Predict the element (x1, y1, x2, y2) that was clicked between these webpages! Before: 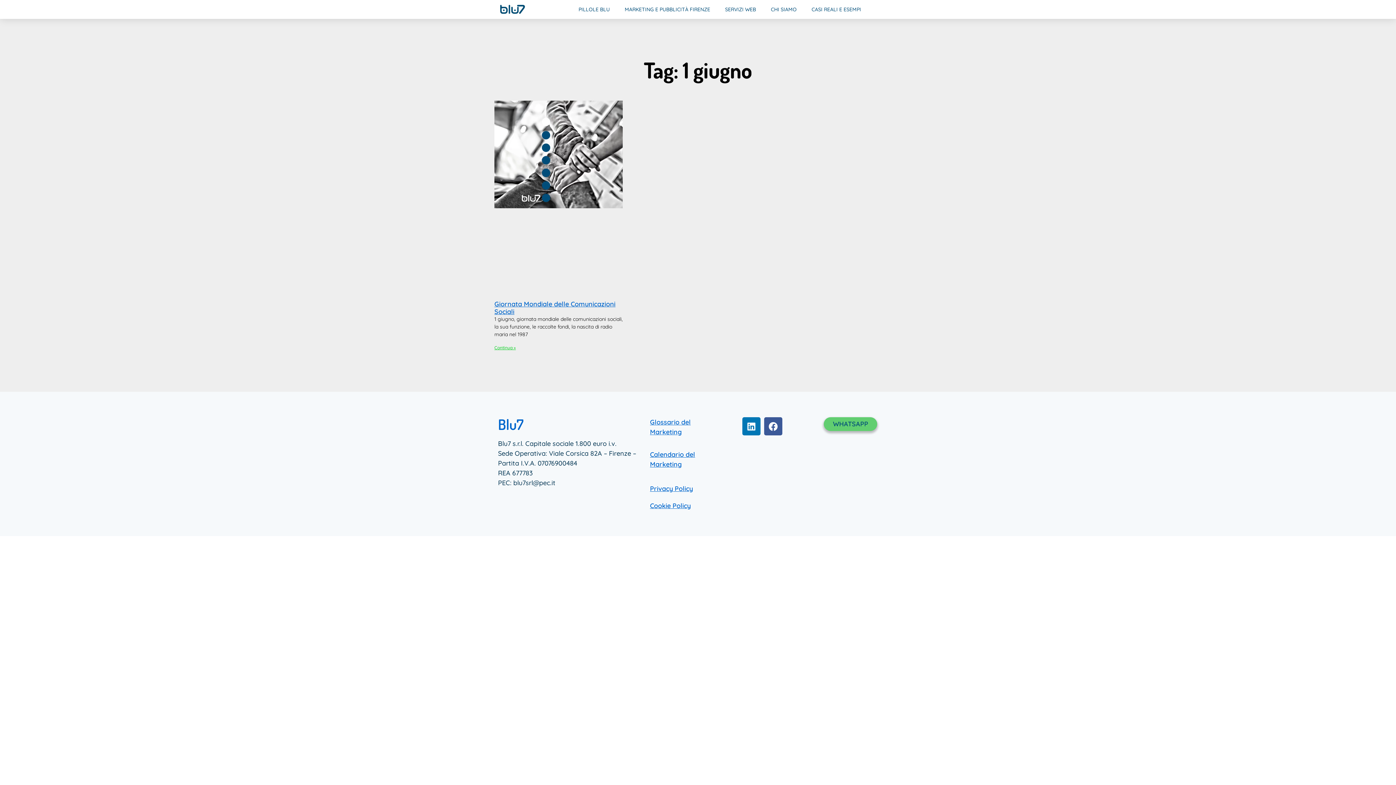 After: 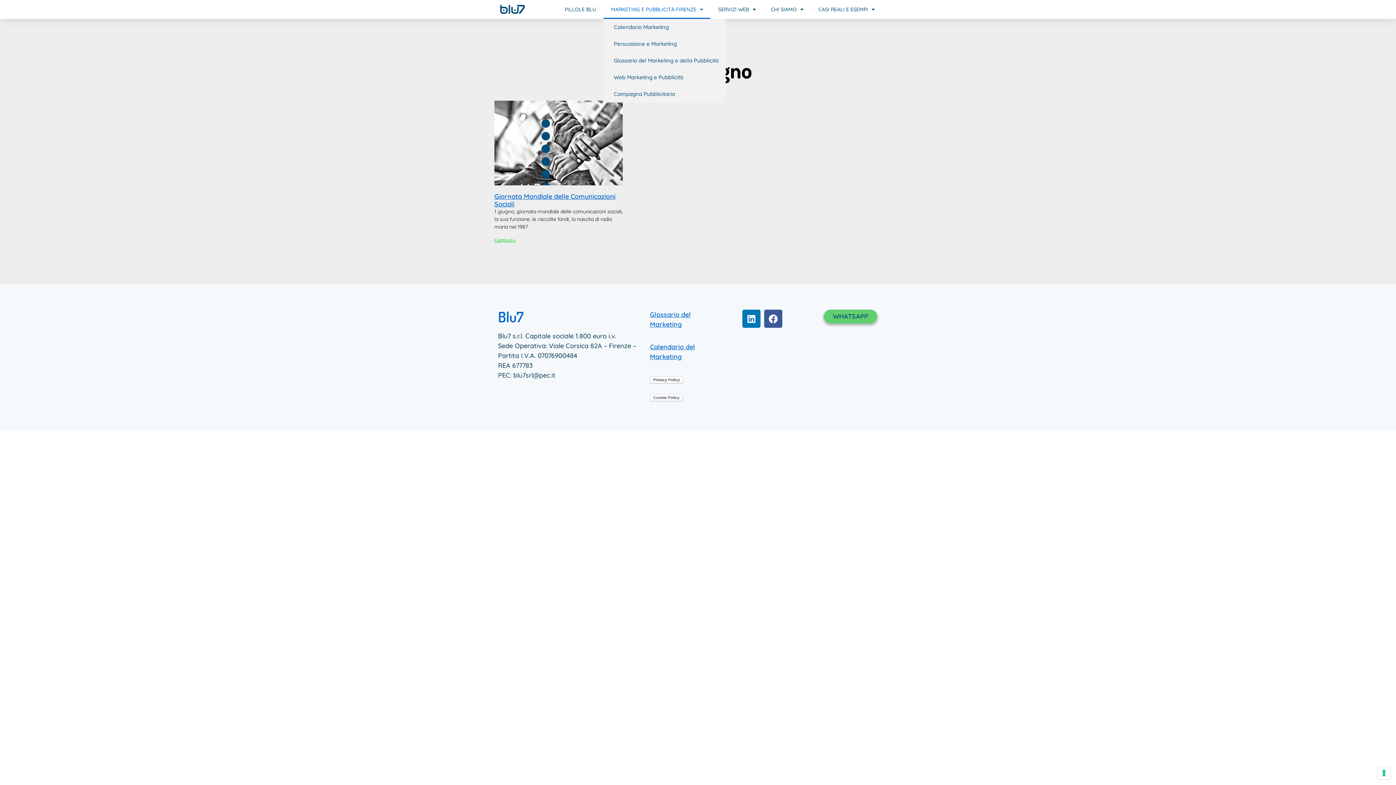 Action: bbox: (617, 0, 717, 18) label: MARKETING E PUBBLICITÀ FIRENZE